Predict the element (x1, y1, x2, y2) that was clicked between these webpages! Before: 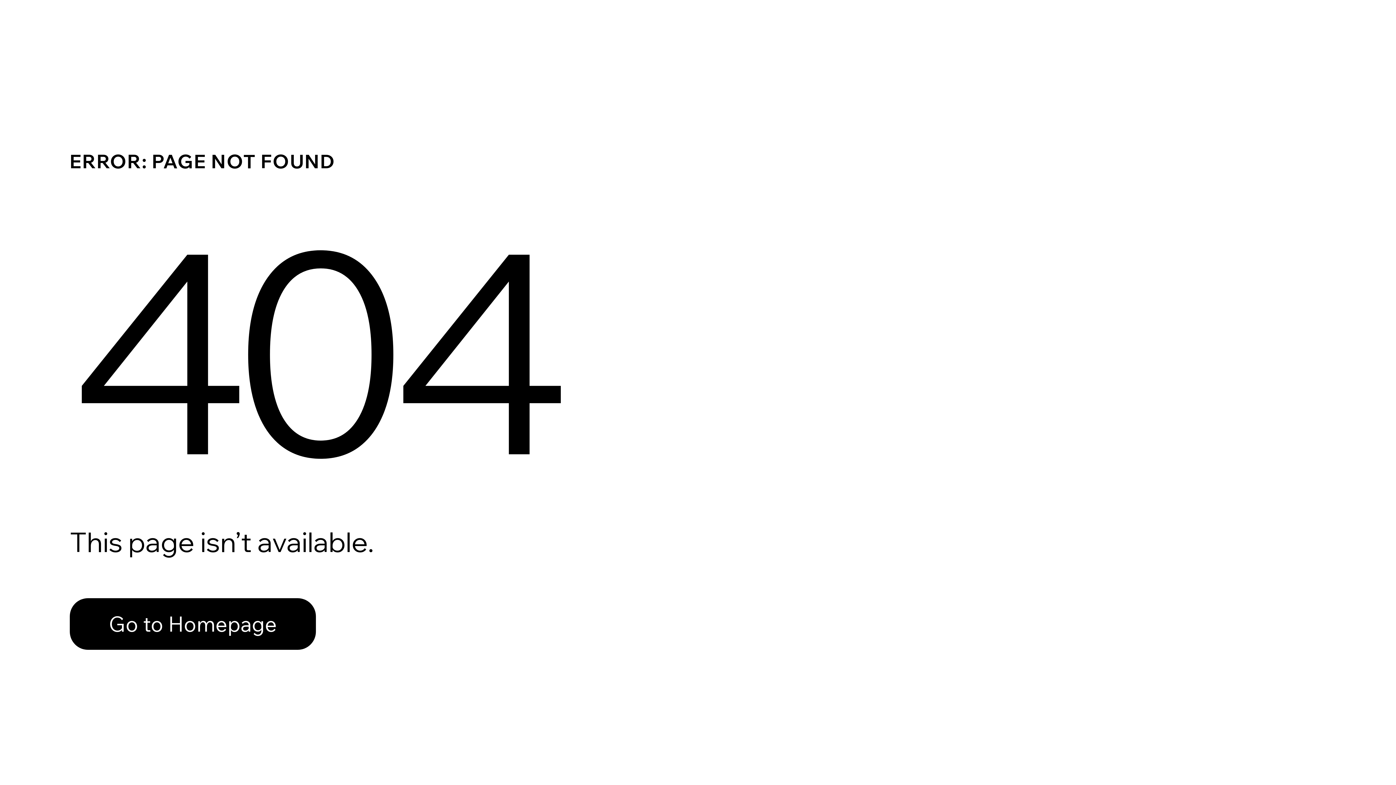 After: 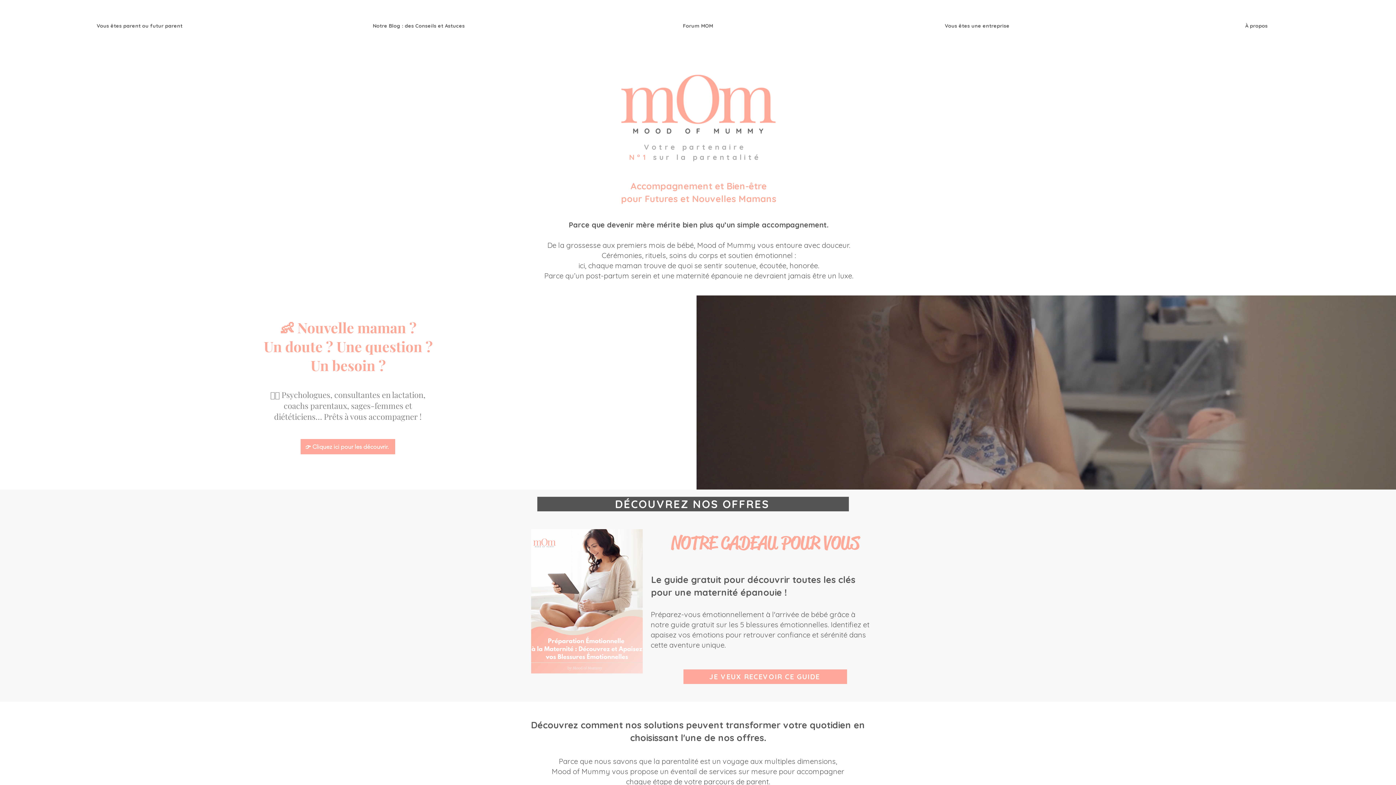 Action: bbox: (69, 582, 768, 659) label: Go to Homepage